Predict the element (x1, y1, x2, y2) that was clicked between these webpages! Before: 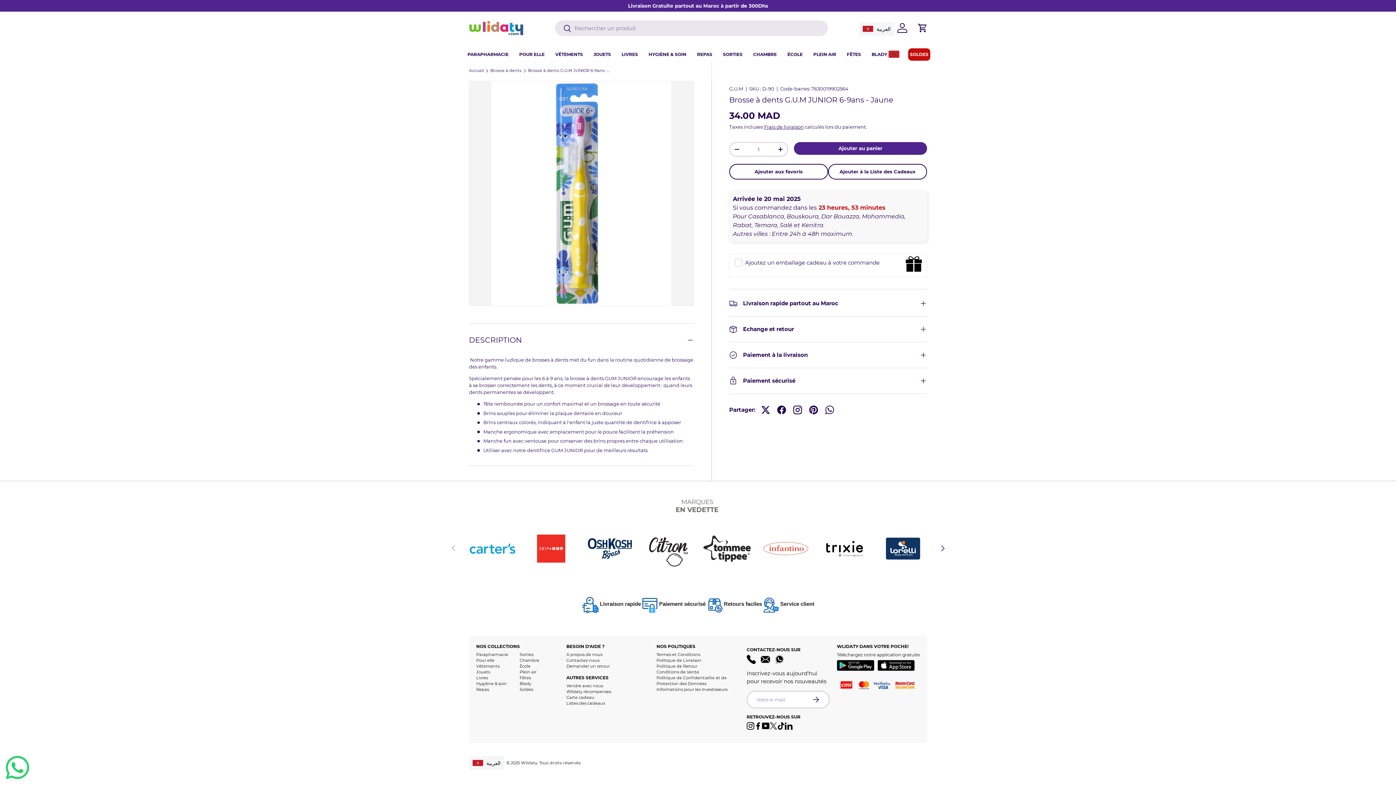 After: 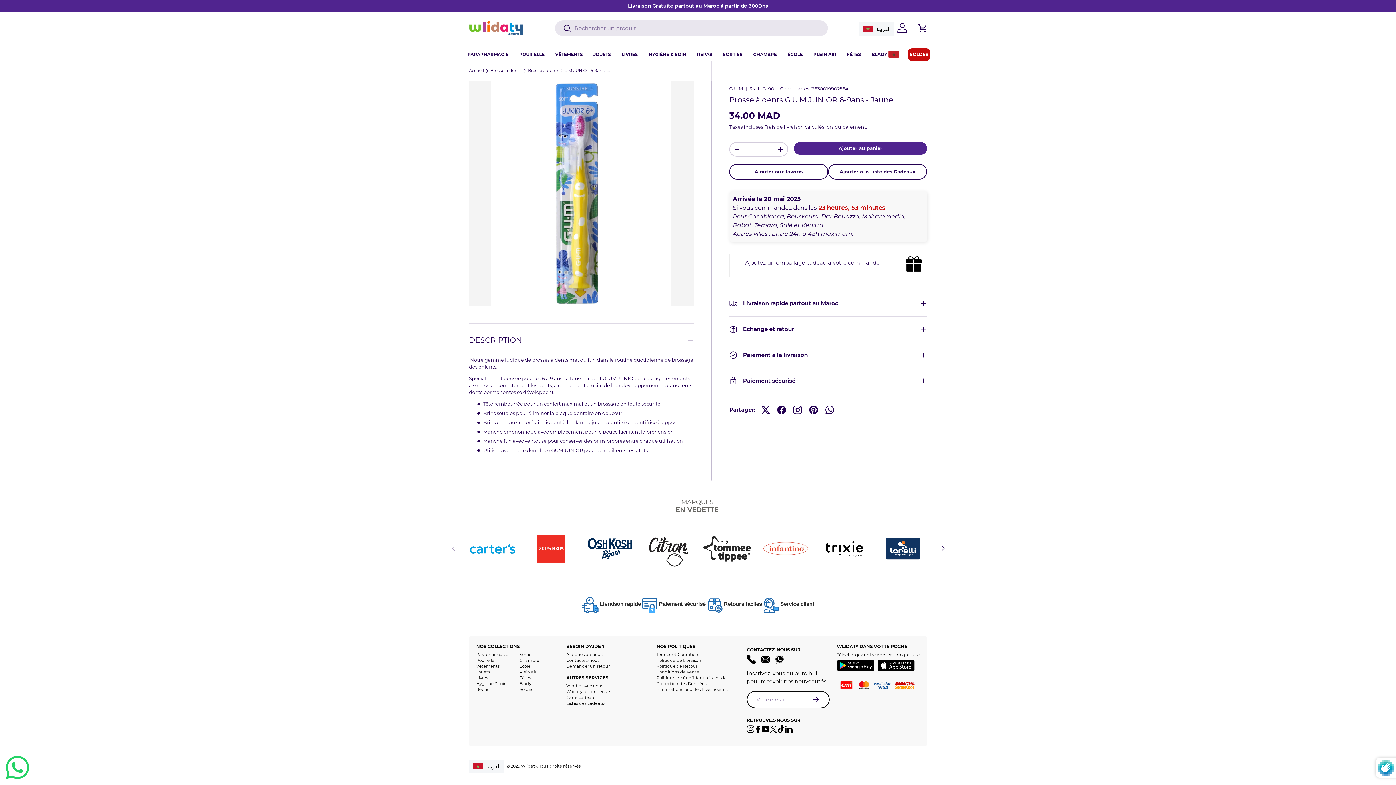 Action: label: S’inscrire bbox: (802, 691, 829, 708)